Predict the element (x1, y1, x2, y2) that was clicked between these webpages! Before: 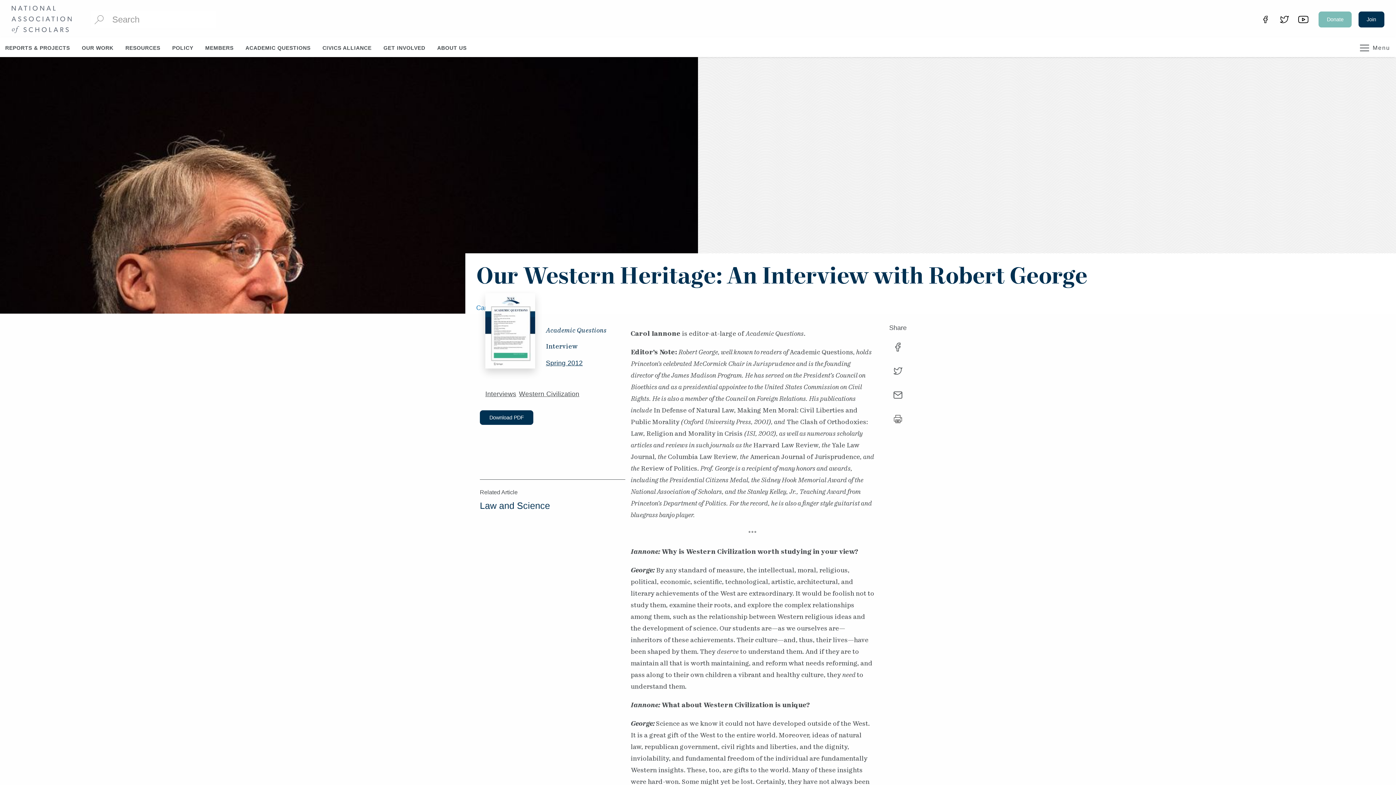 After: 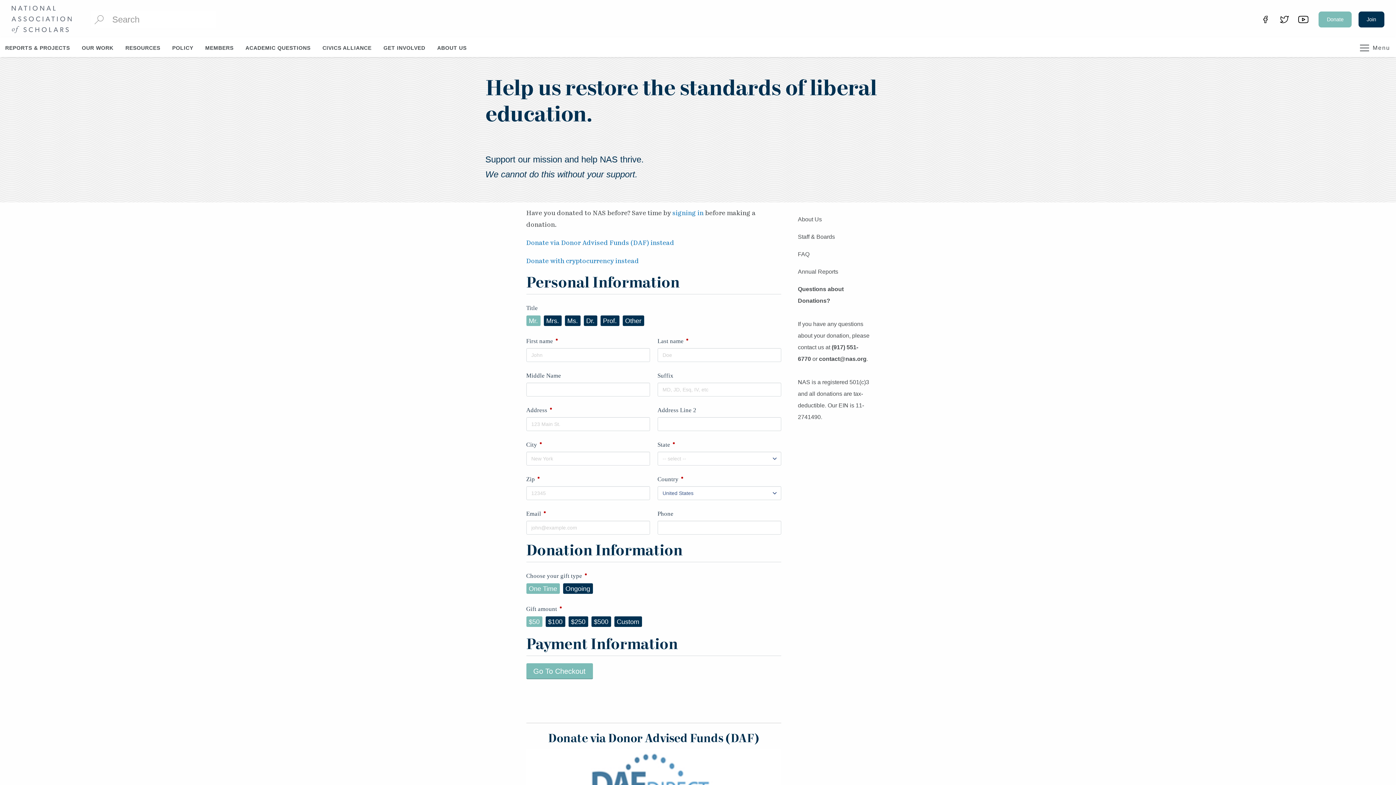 Action: bbox: (1318, 11, 1352, 27) label: Donate